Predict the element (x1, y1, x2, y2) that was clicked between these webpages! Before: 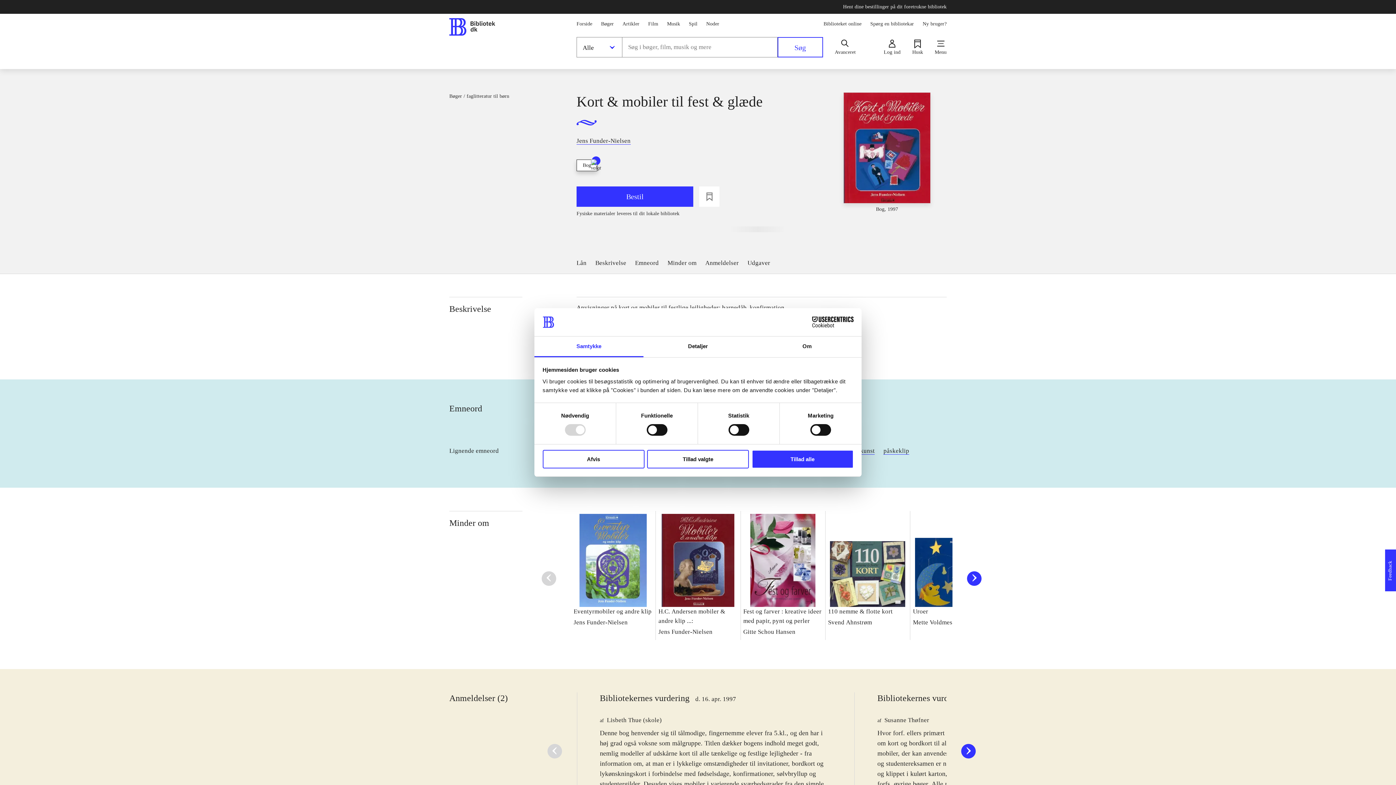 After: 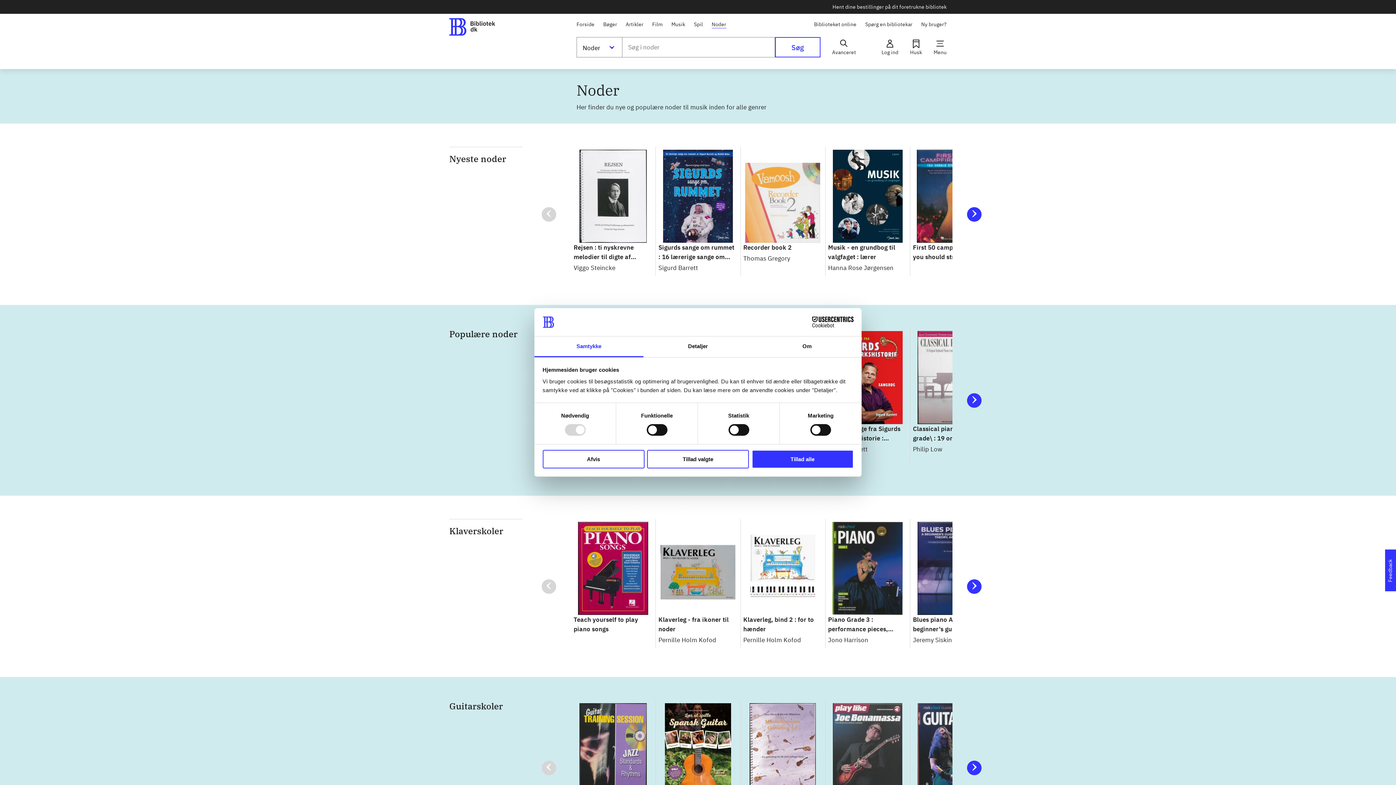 Action: label: Noder bbox: (706, 19, 719, 27)